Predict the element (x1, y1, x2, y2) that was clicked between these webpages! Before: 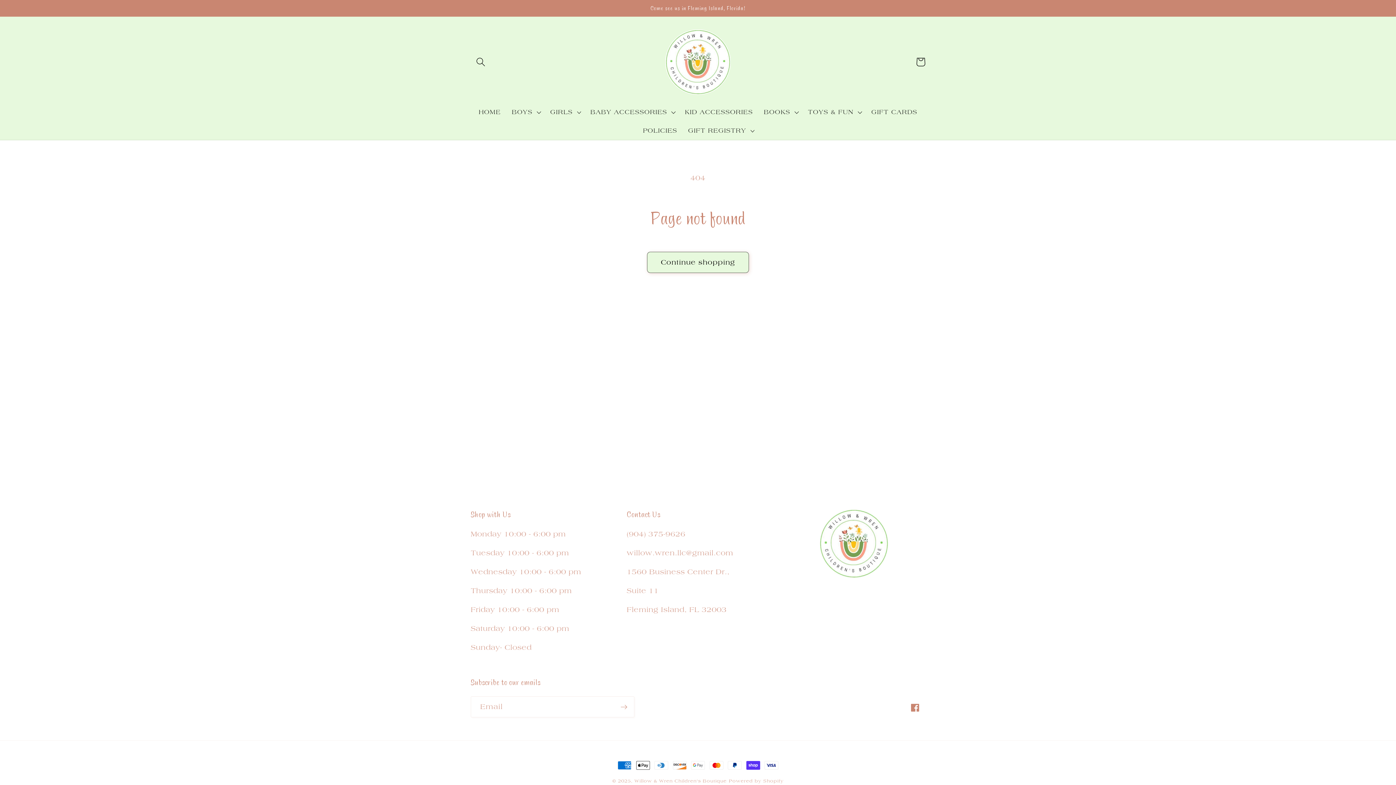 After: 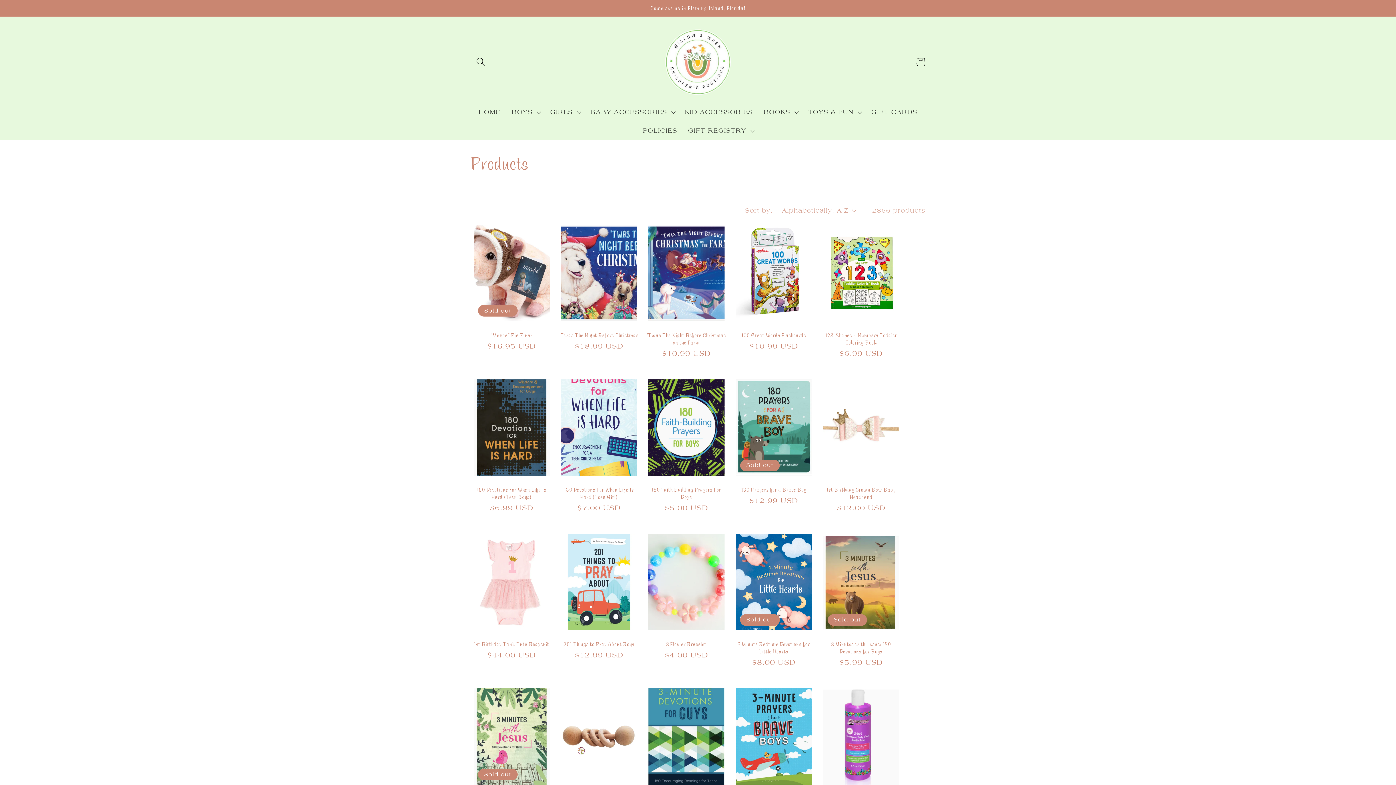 Action: label: Continue shopping bbox: (647, 251, 748, 273)